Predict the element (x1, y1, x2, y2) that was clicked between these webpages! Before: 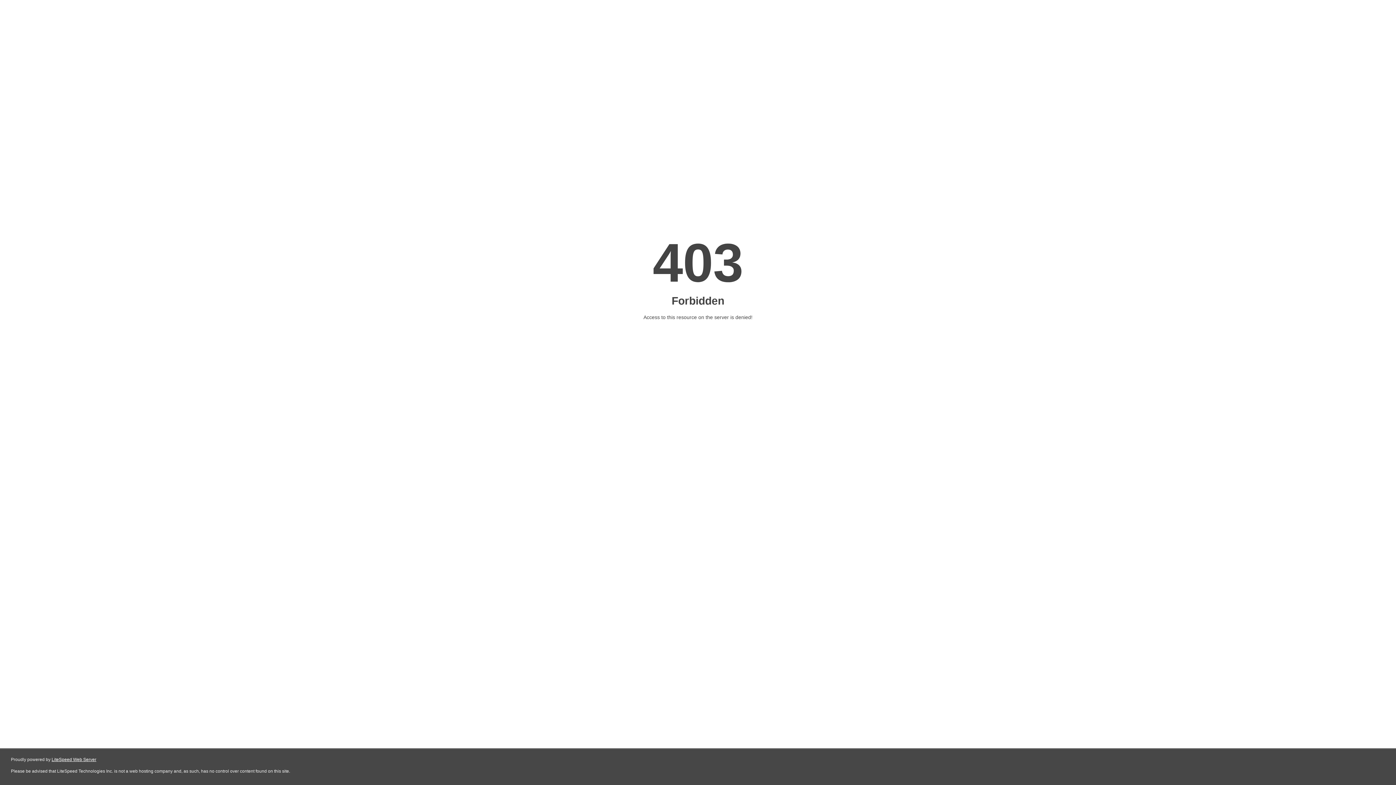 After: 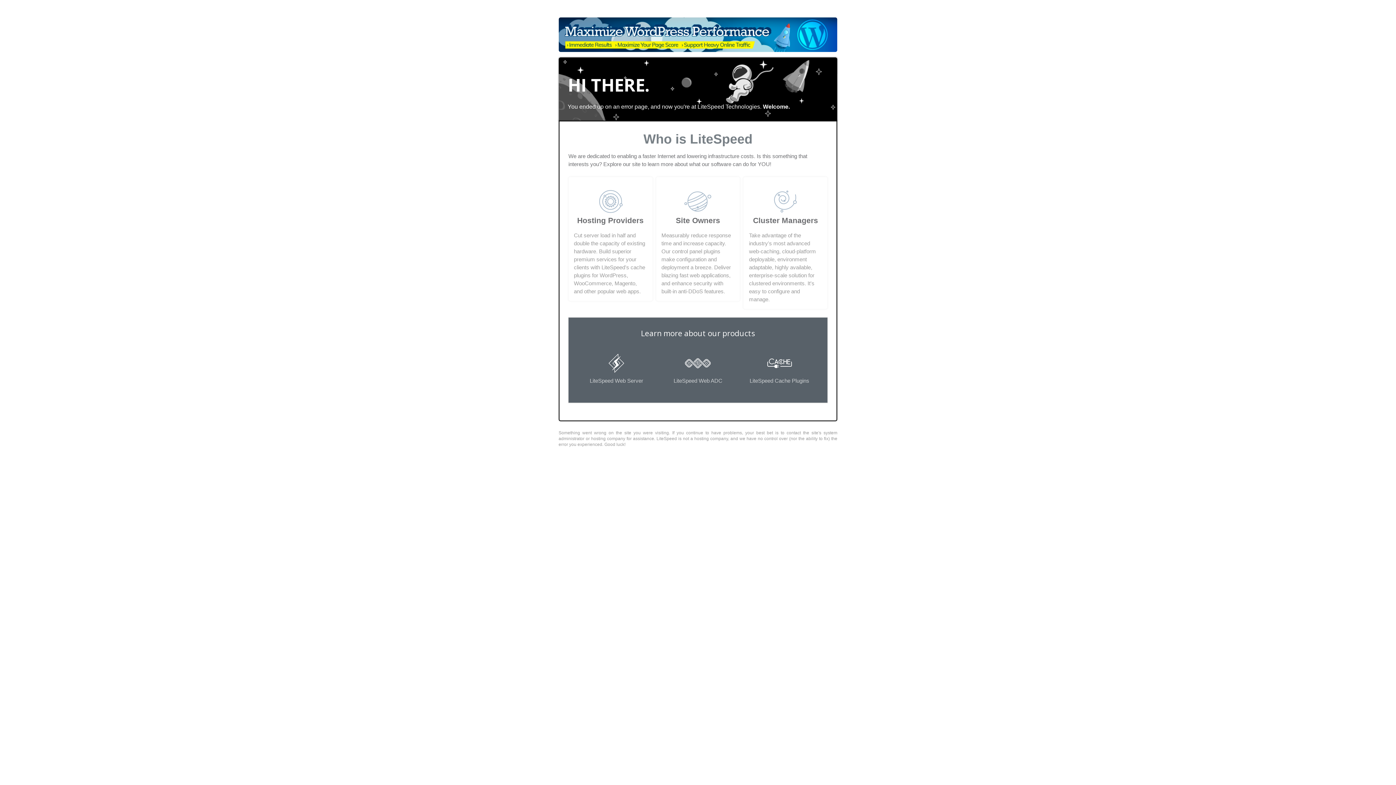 Action: bbox: (51, 757, 96, 762) label: LiteSpeed Web Server